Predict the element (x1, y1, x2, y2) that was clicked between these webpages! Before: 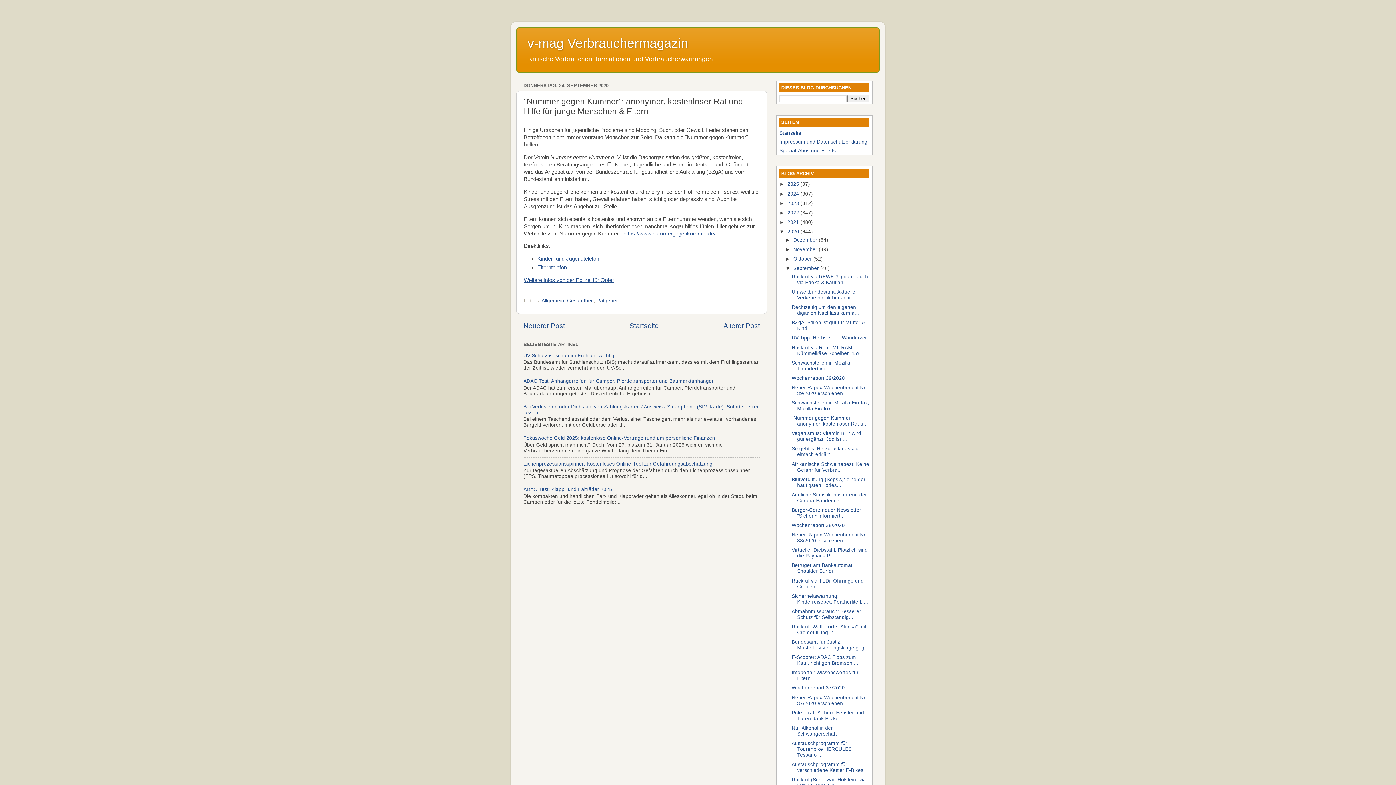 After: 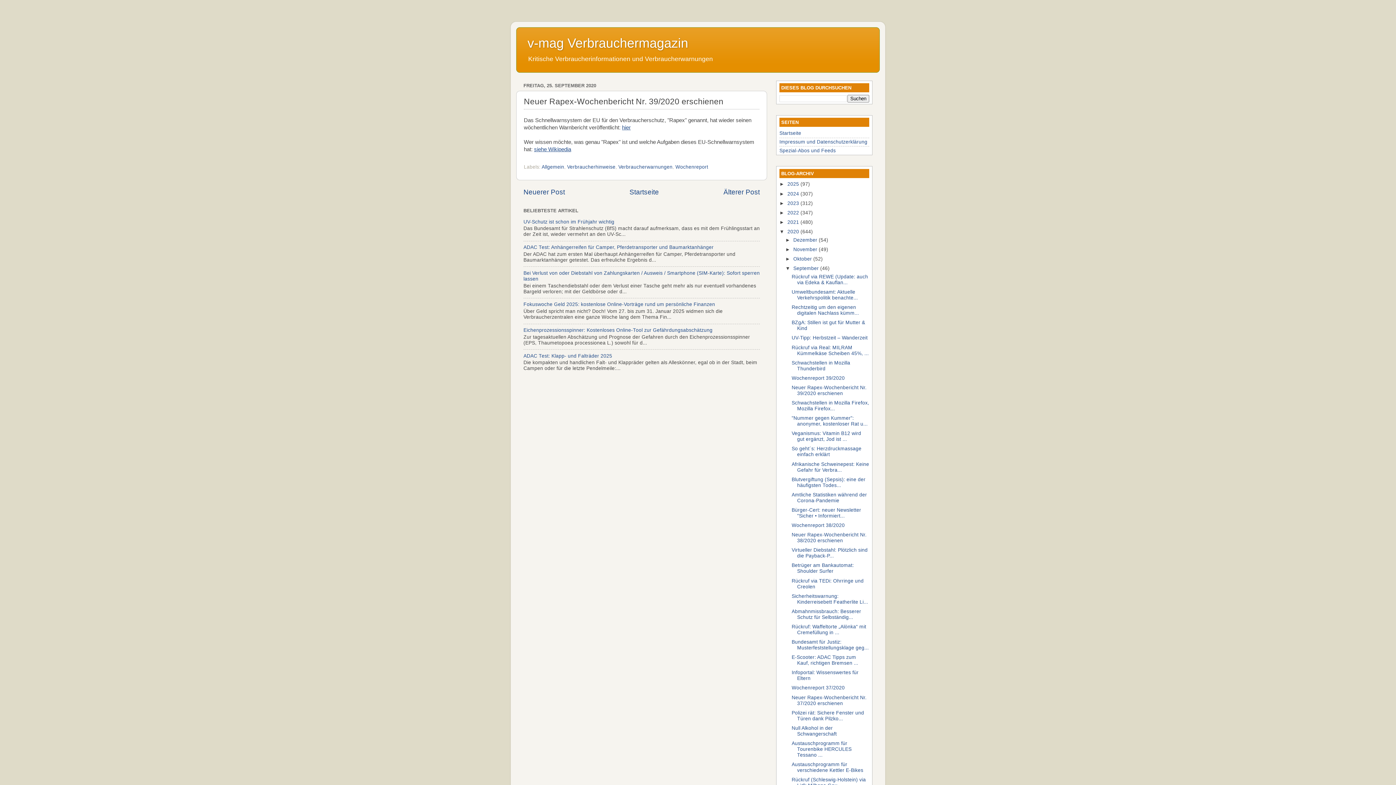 Action: label: Neuer Rapex-Wochenbericht Nr. 39/2020 erschienen bbox: (791, 385, 866, 396)